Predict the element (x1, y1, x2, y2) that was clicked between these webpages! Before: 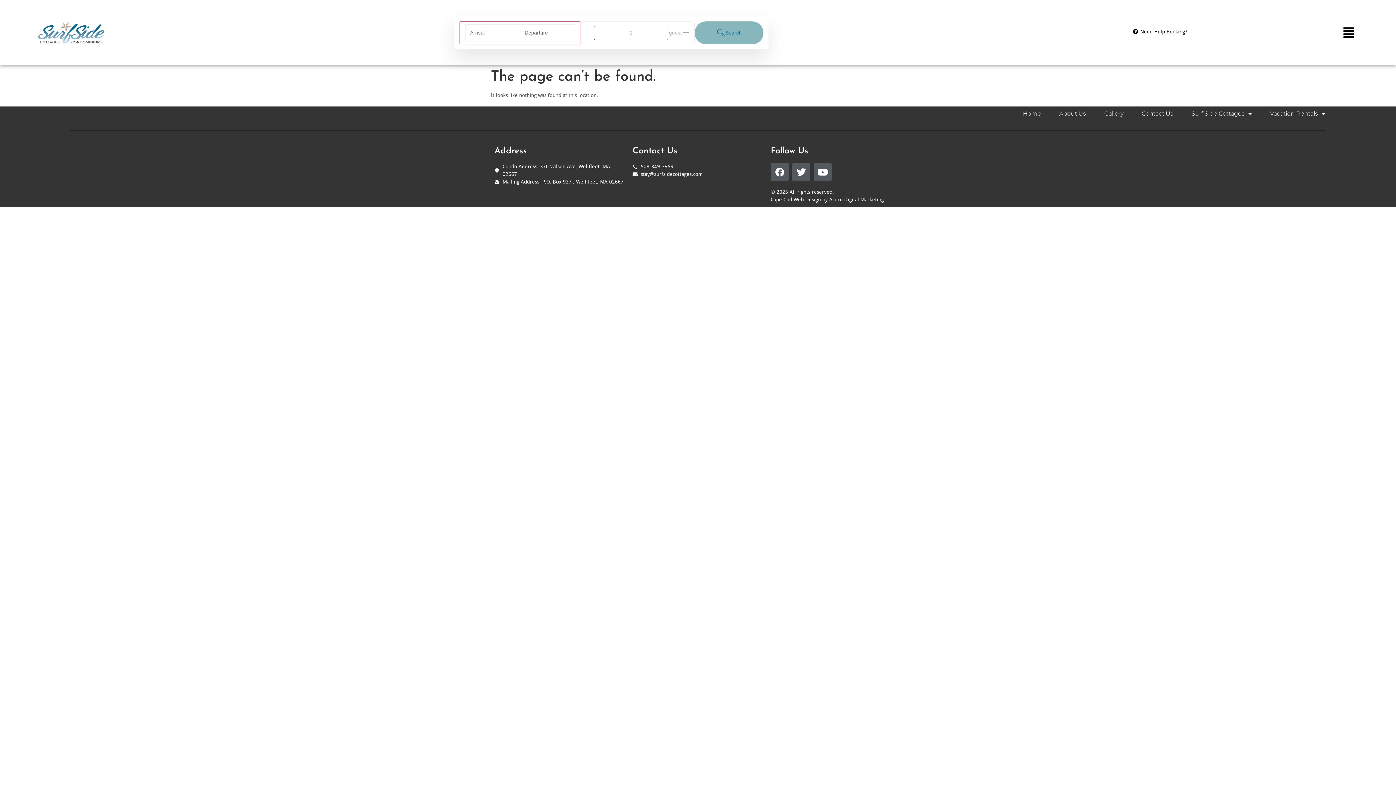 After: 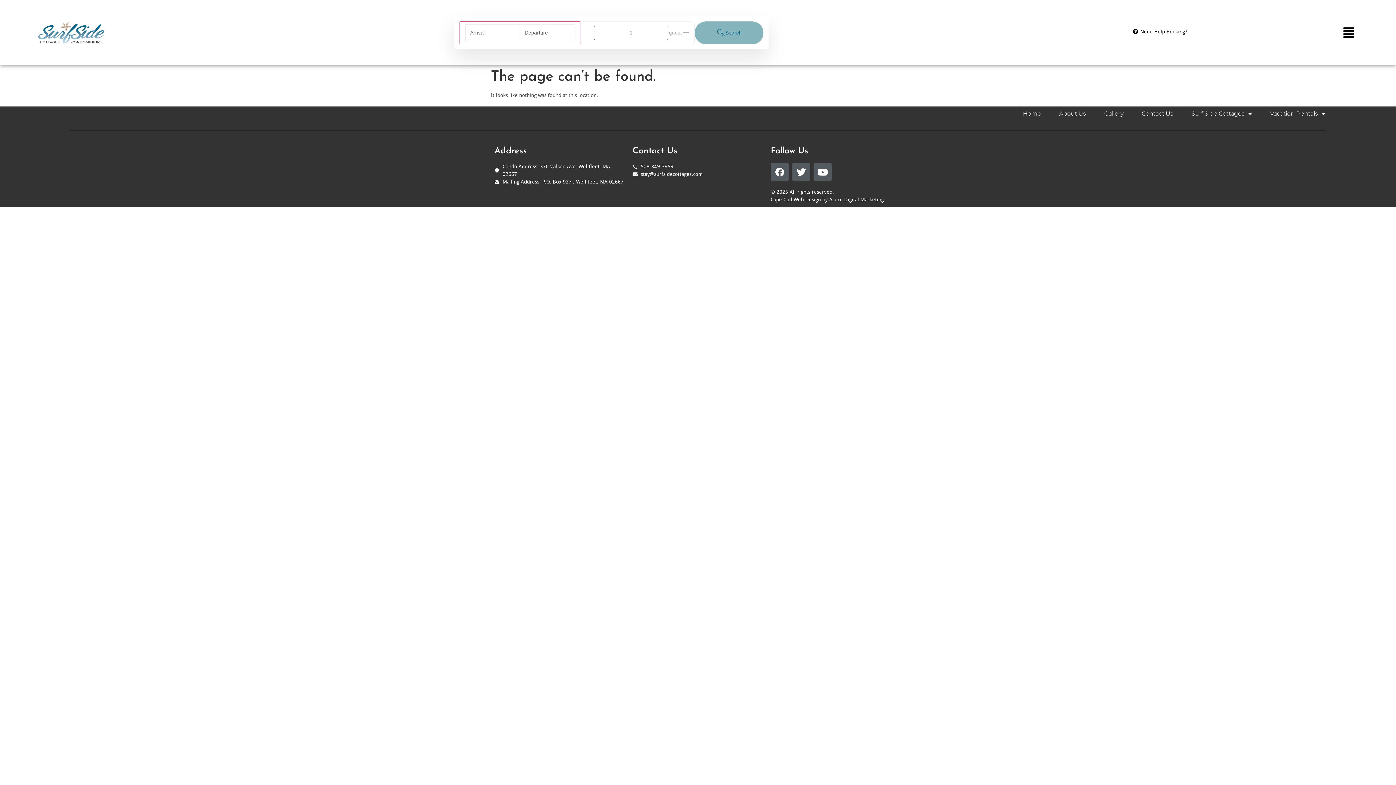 Action: bbox: (632, 170, 763, 178) label: stay@surfsidecottages.com